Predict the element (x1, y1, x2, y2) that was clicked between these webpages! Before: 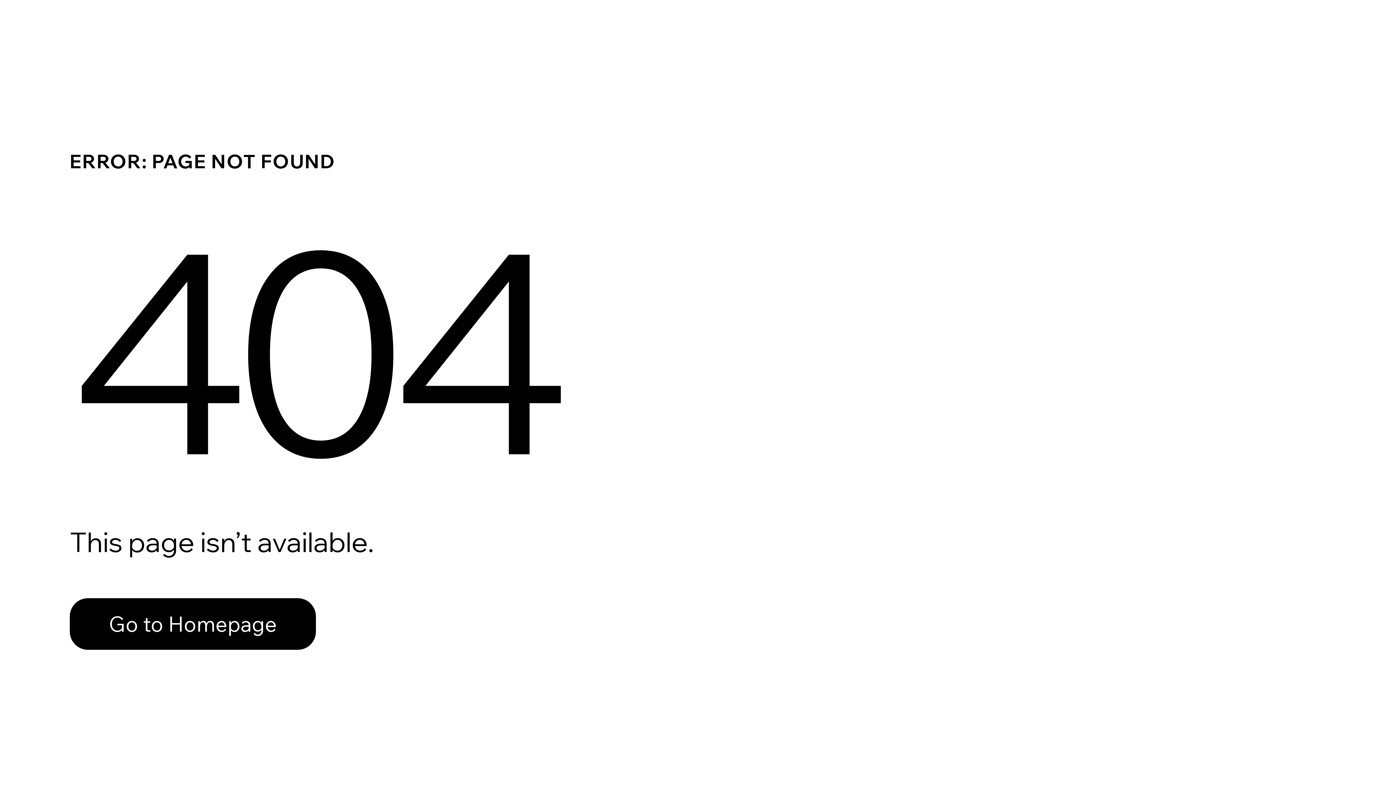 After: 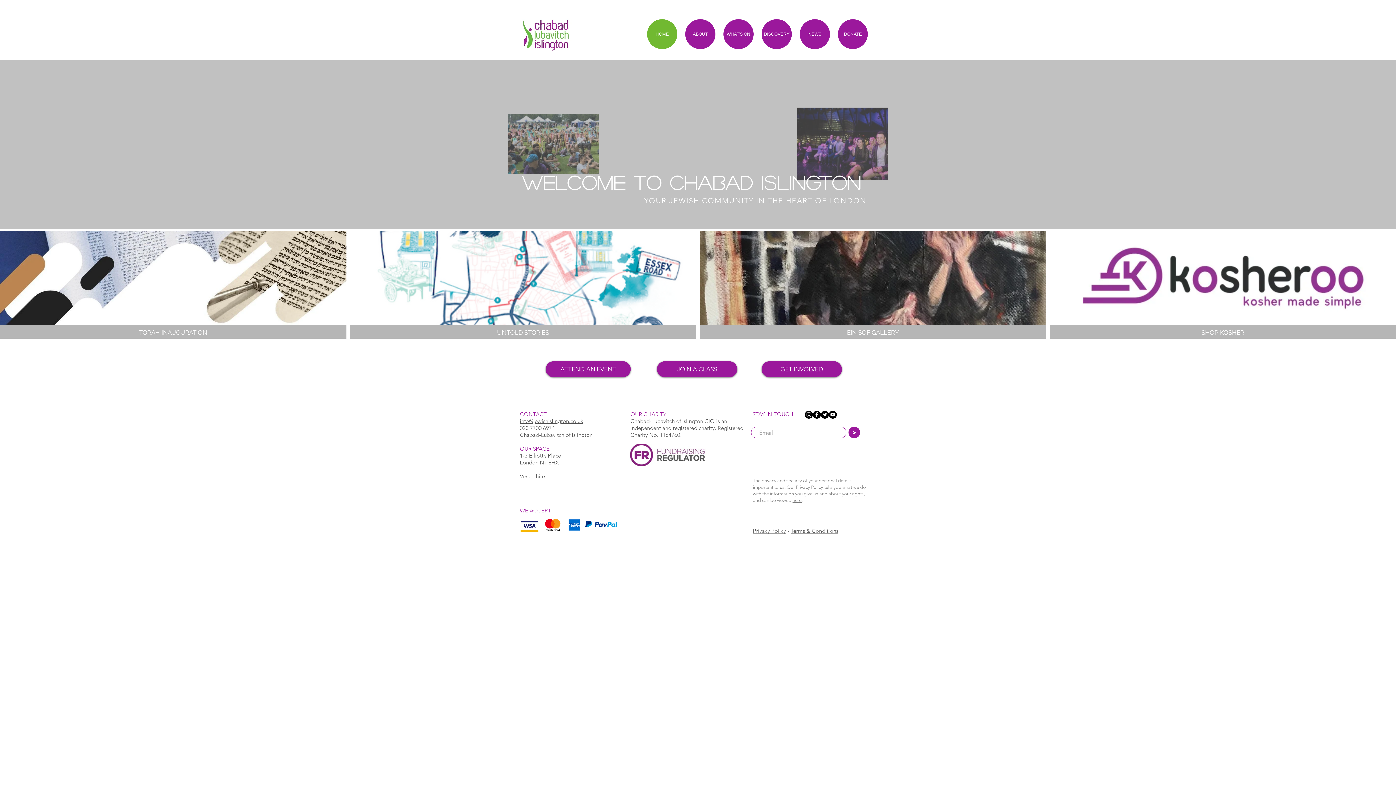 Action: label: Go to Homepage bbox: (69, 582, 768, 659)